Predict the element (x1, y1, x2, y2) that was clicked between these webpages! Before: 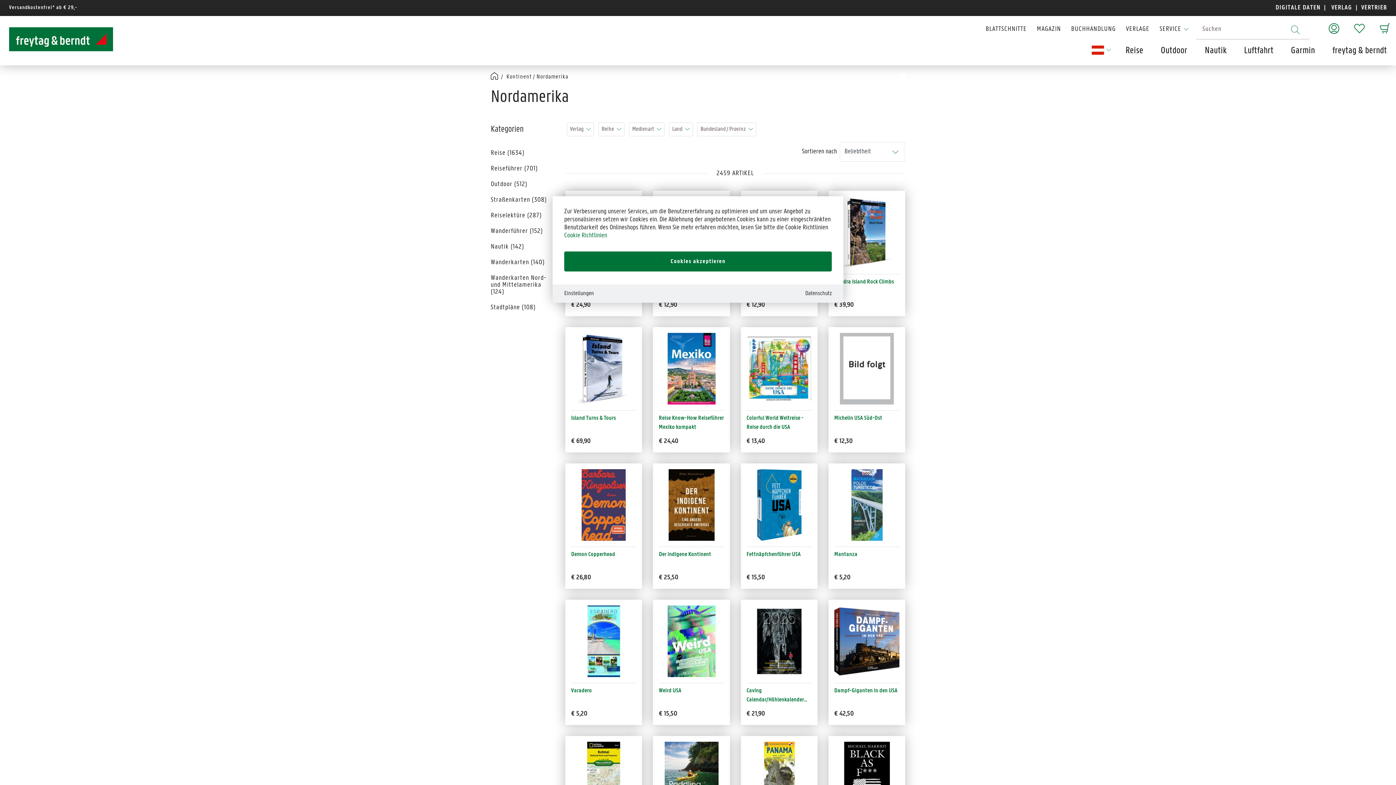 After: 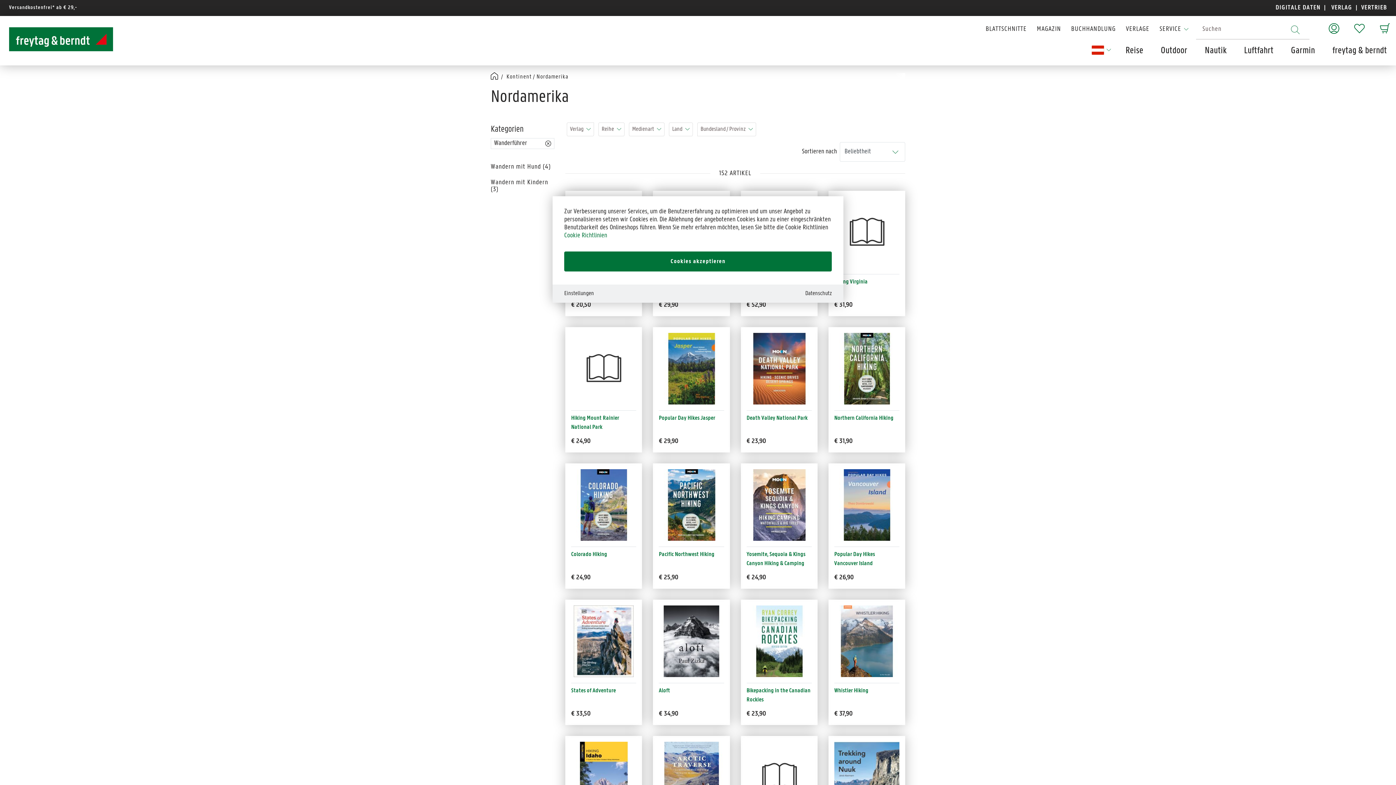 Action: bbox: (490, 227, 542, 234) label: Wanderführer (152)